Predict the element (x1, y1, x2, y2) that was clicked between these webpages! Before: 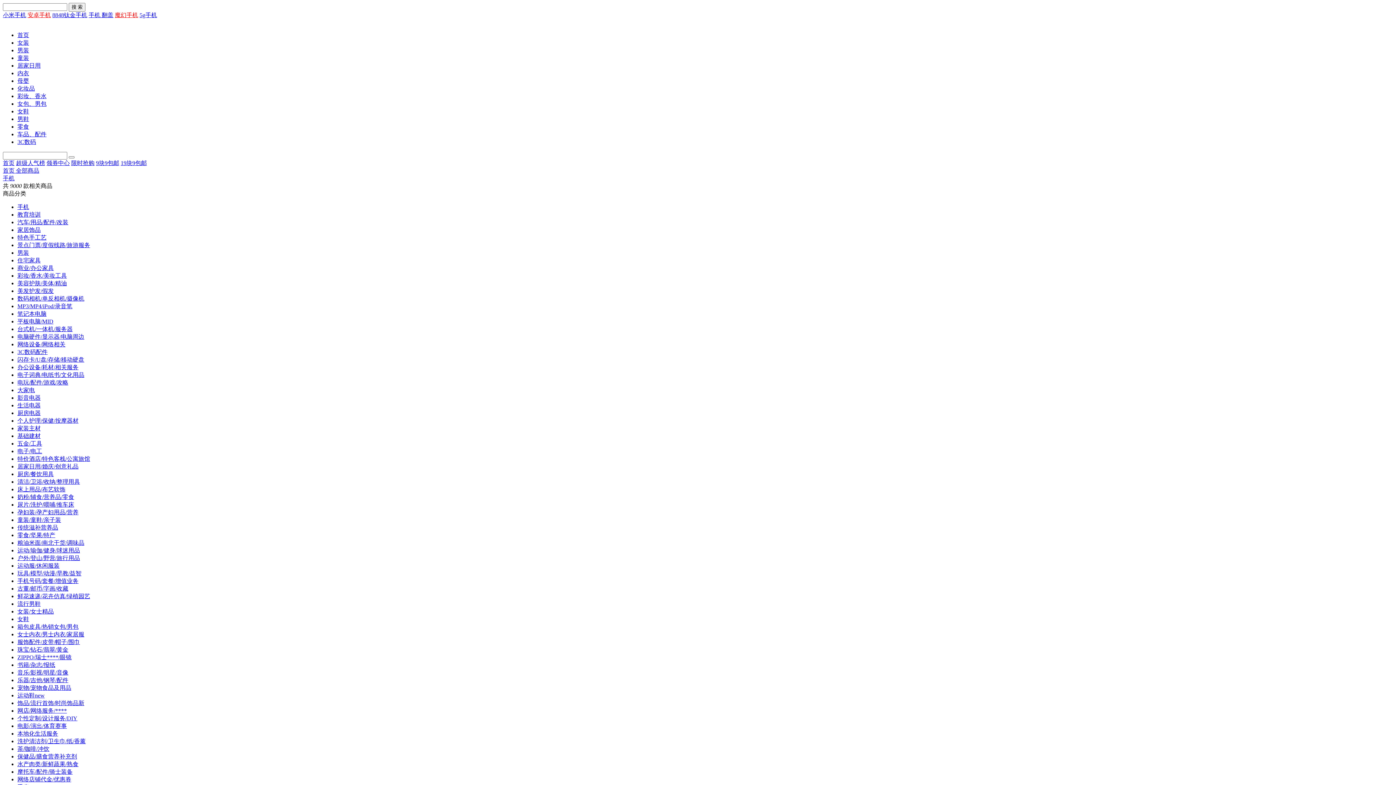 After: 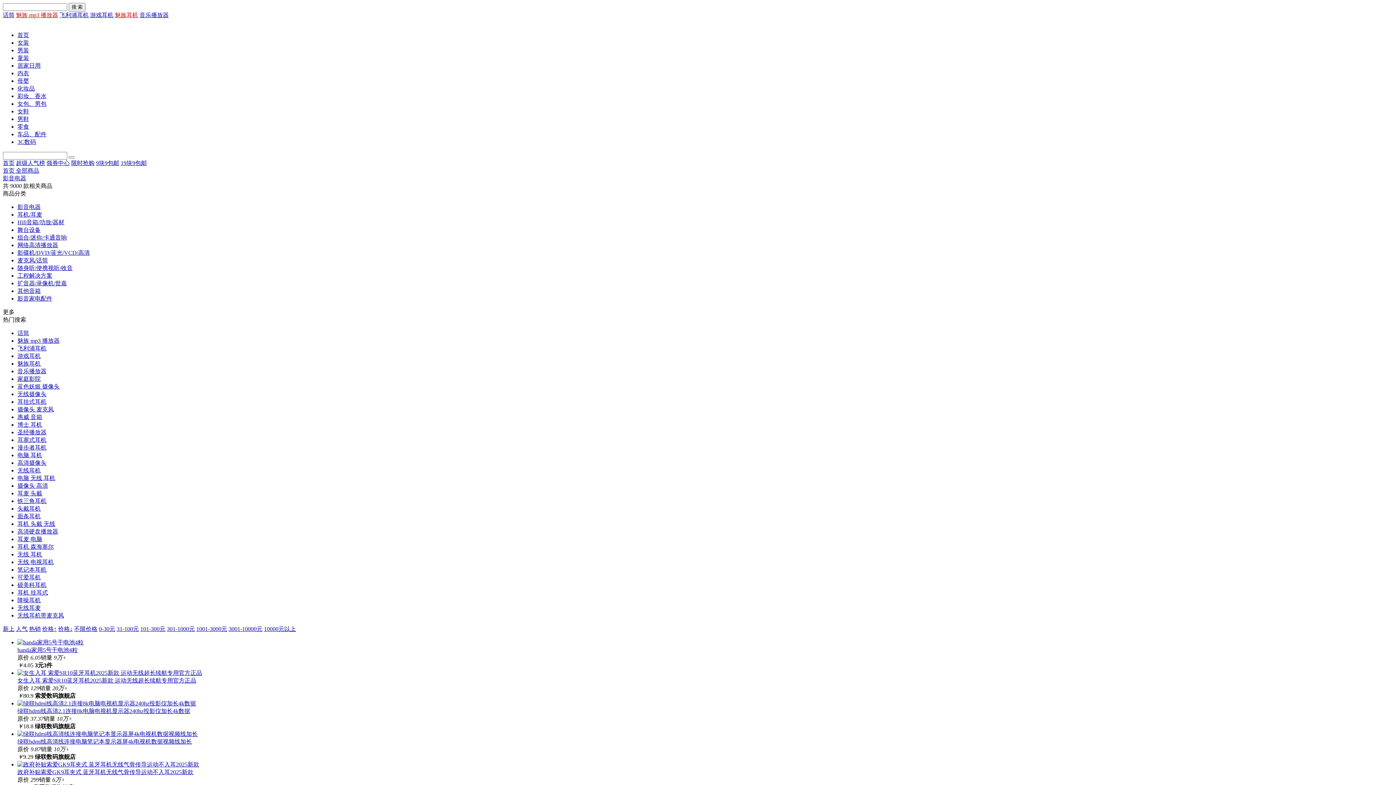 Action: bbox: (17, 394, 40, 401) label: 影音电器